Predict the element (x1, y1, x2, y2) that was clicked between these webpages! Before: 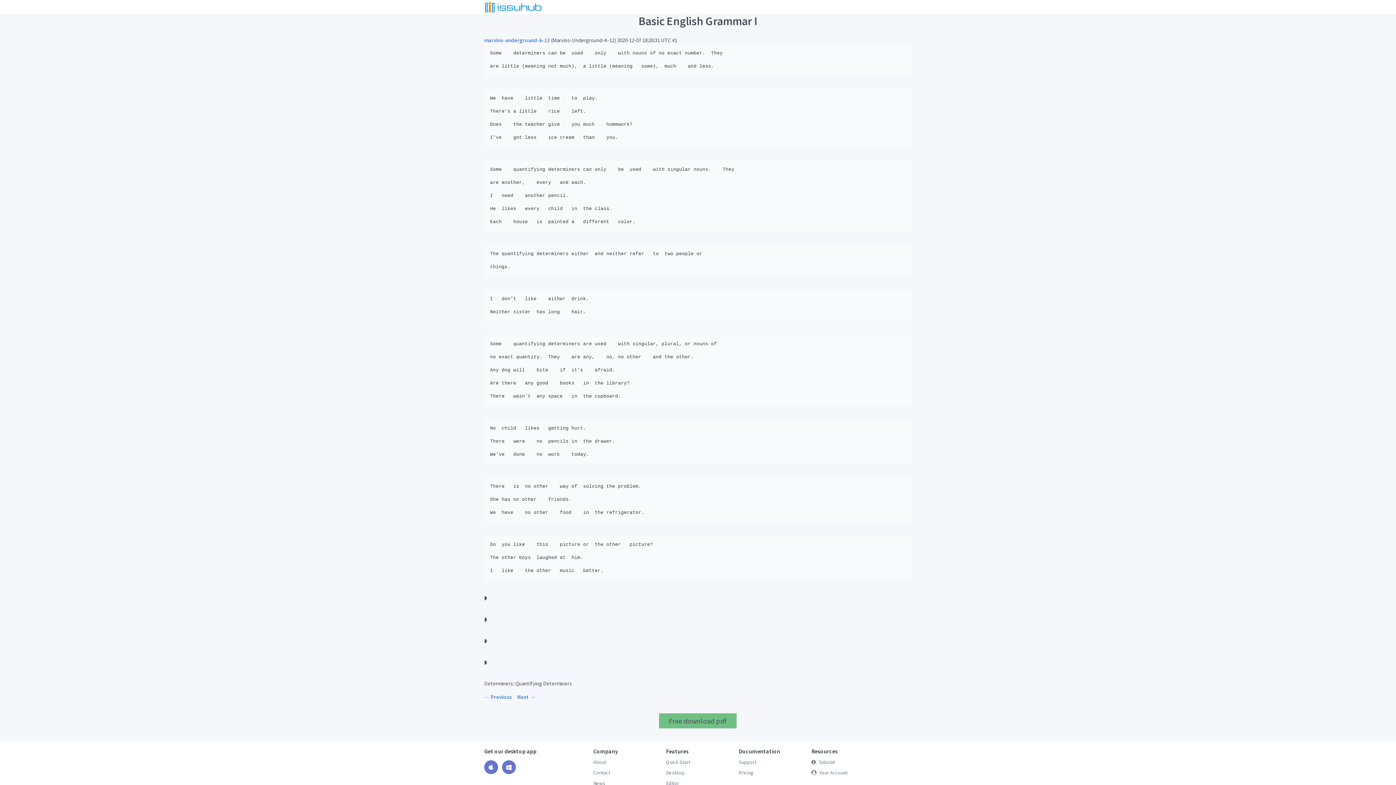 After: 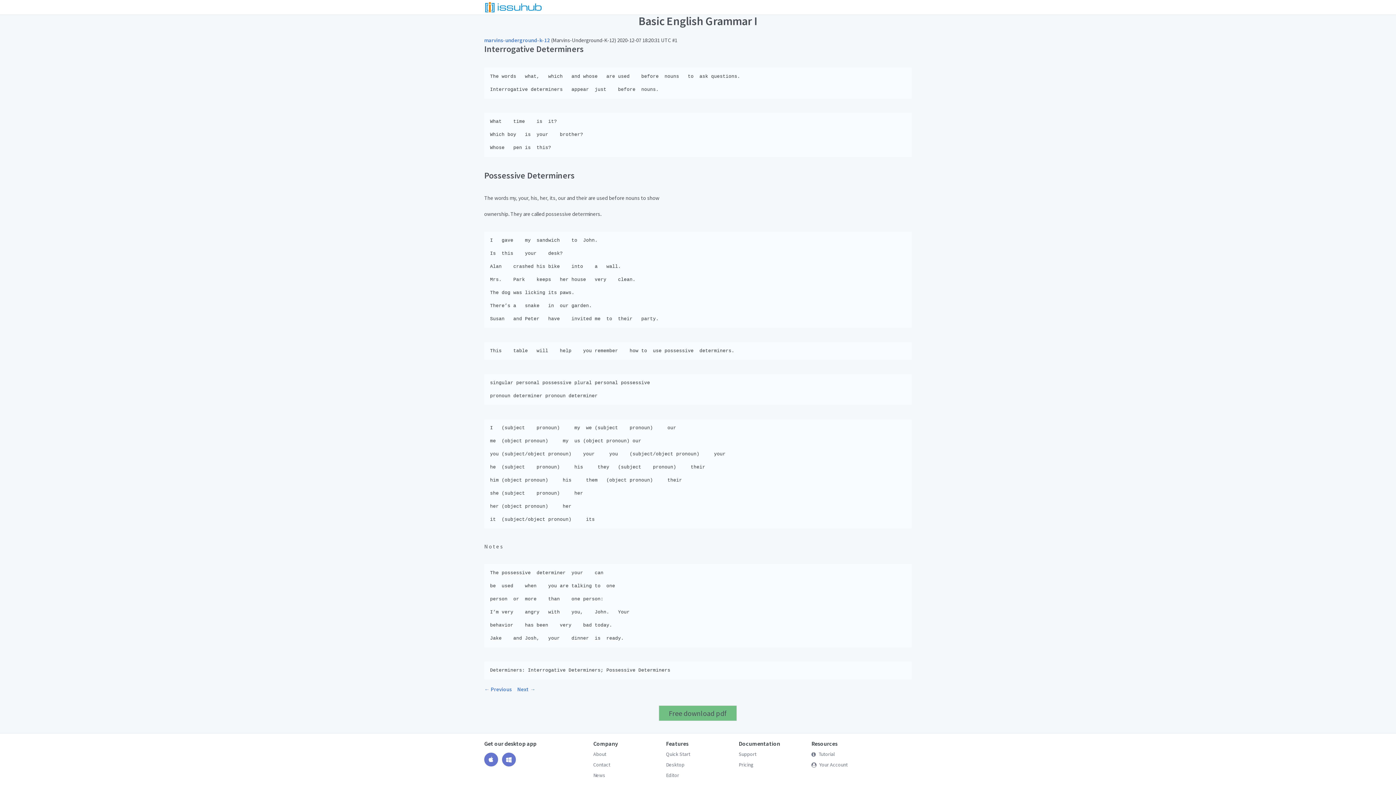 Action: label: Next → bbox: (517, 693, 535, 700)